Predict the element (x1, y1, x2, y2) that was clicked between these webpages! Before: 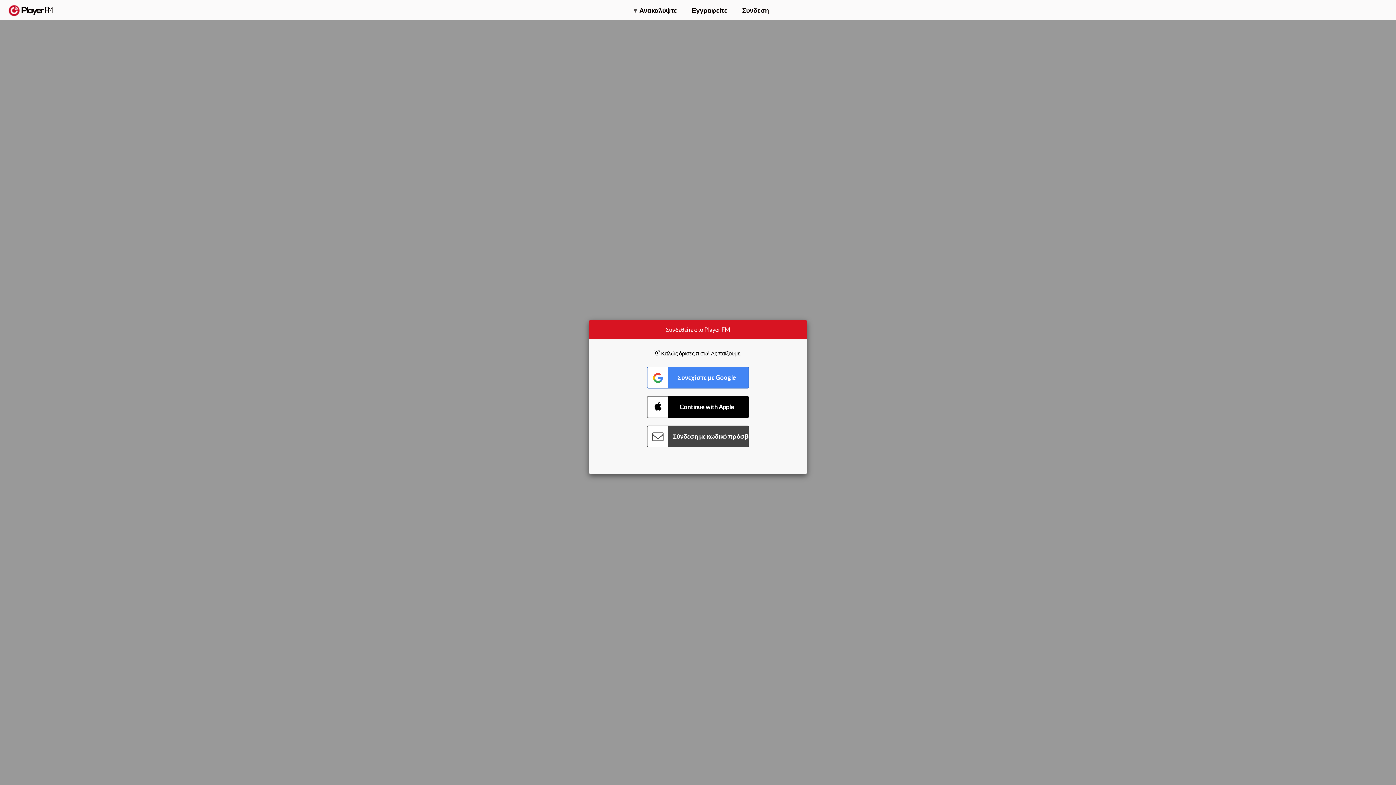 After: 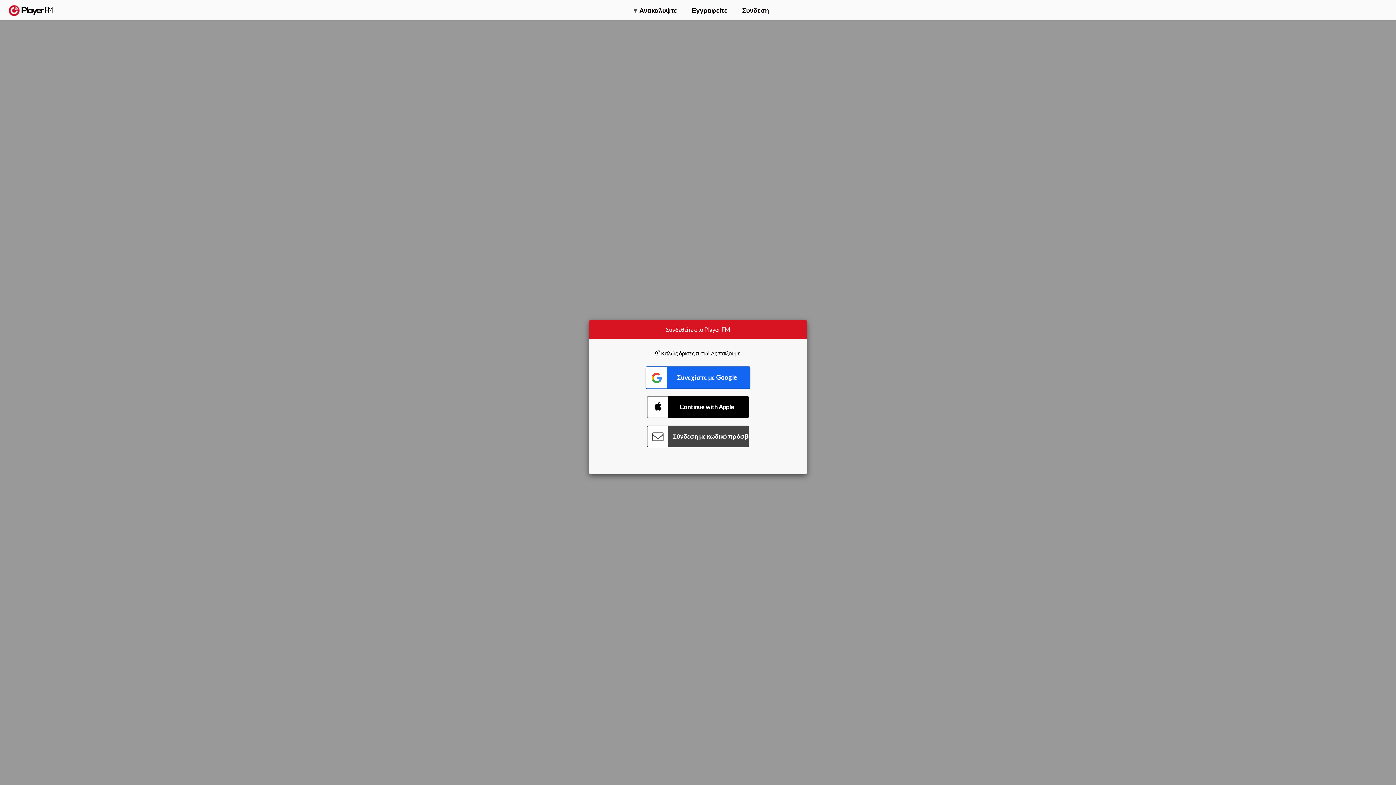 Action: label: Connect with Google bbox: (647, 366, 749, 388)